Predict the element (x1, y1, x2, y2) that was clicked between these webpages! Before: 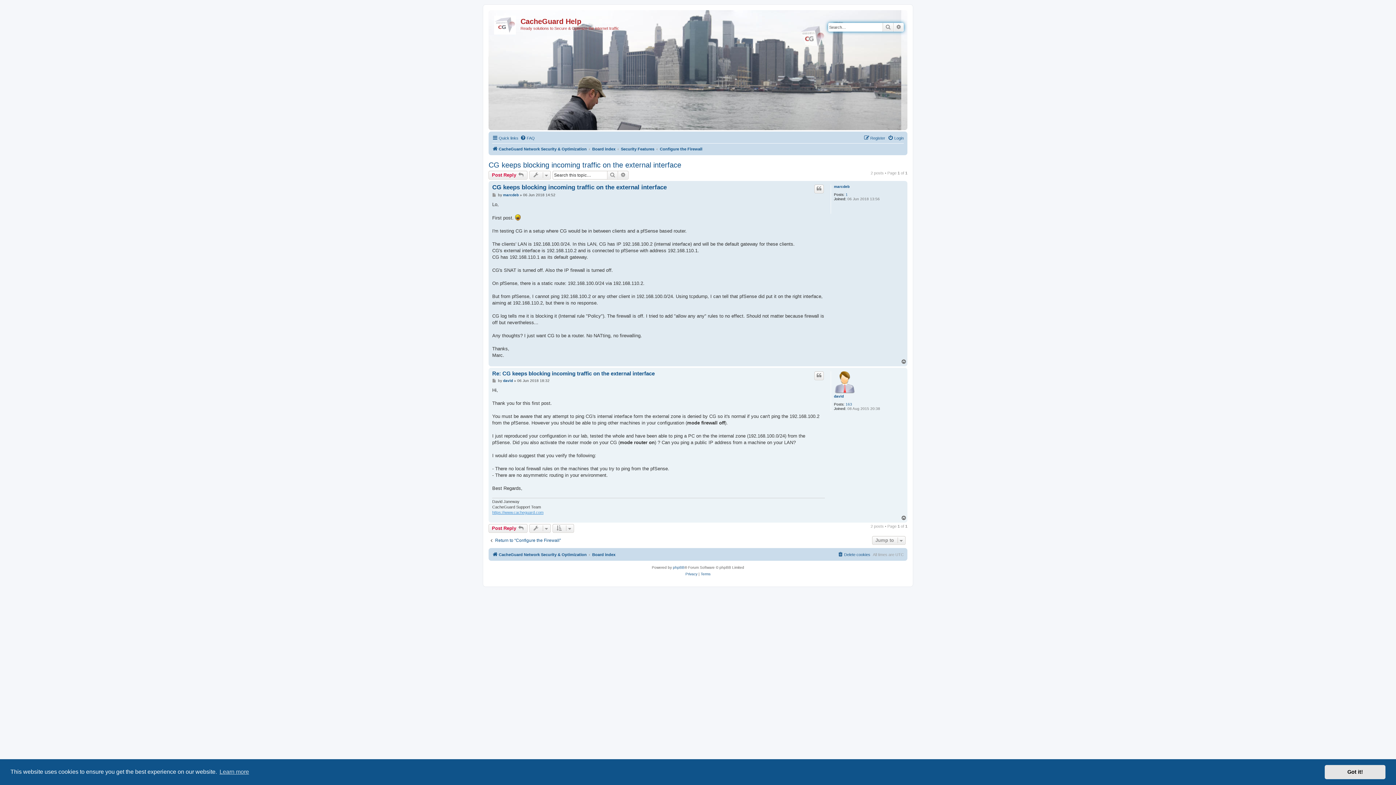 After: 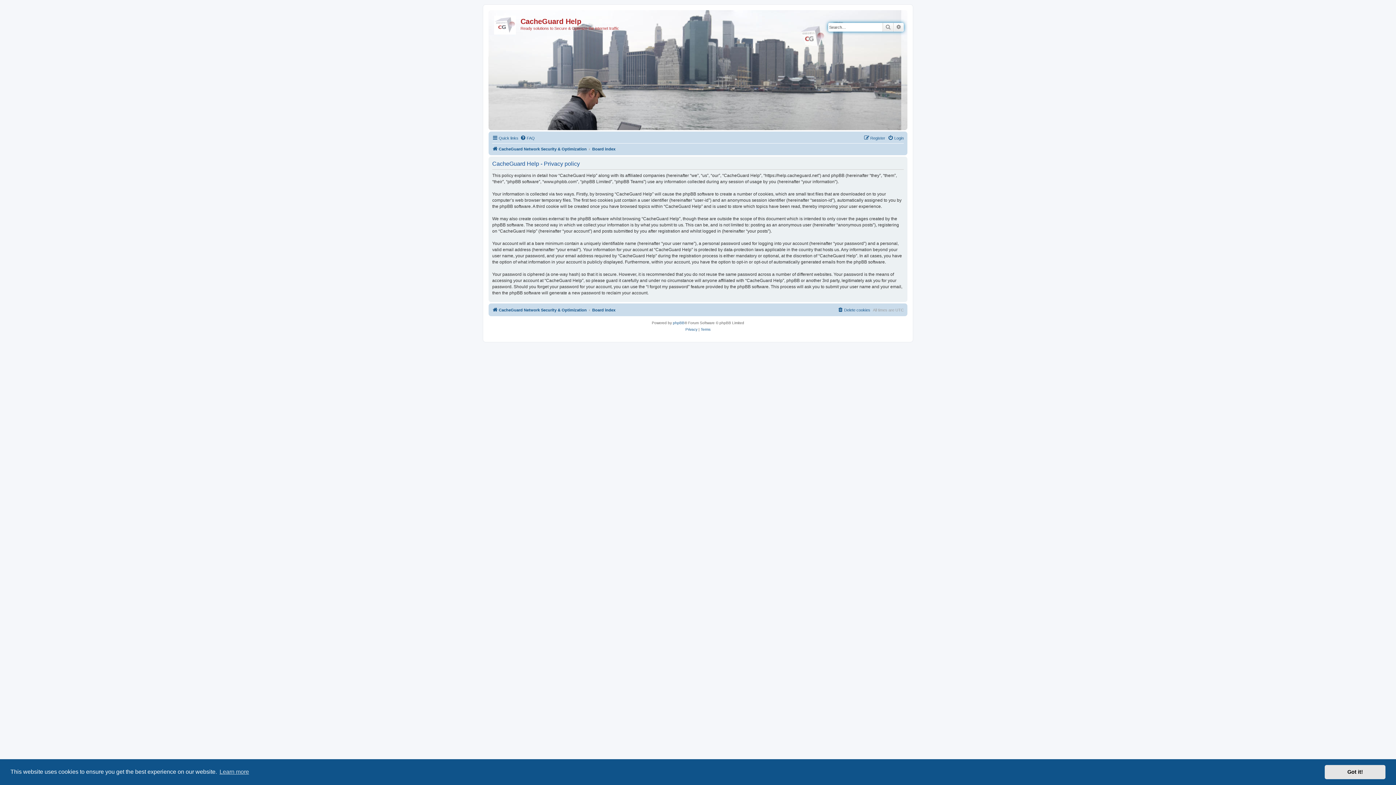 Action: label: Privacy bbox: (685, 571, 697, 577)